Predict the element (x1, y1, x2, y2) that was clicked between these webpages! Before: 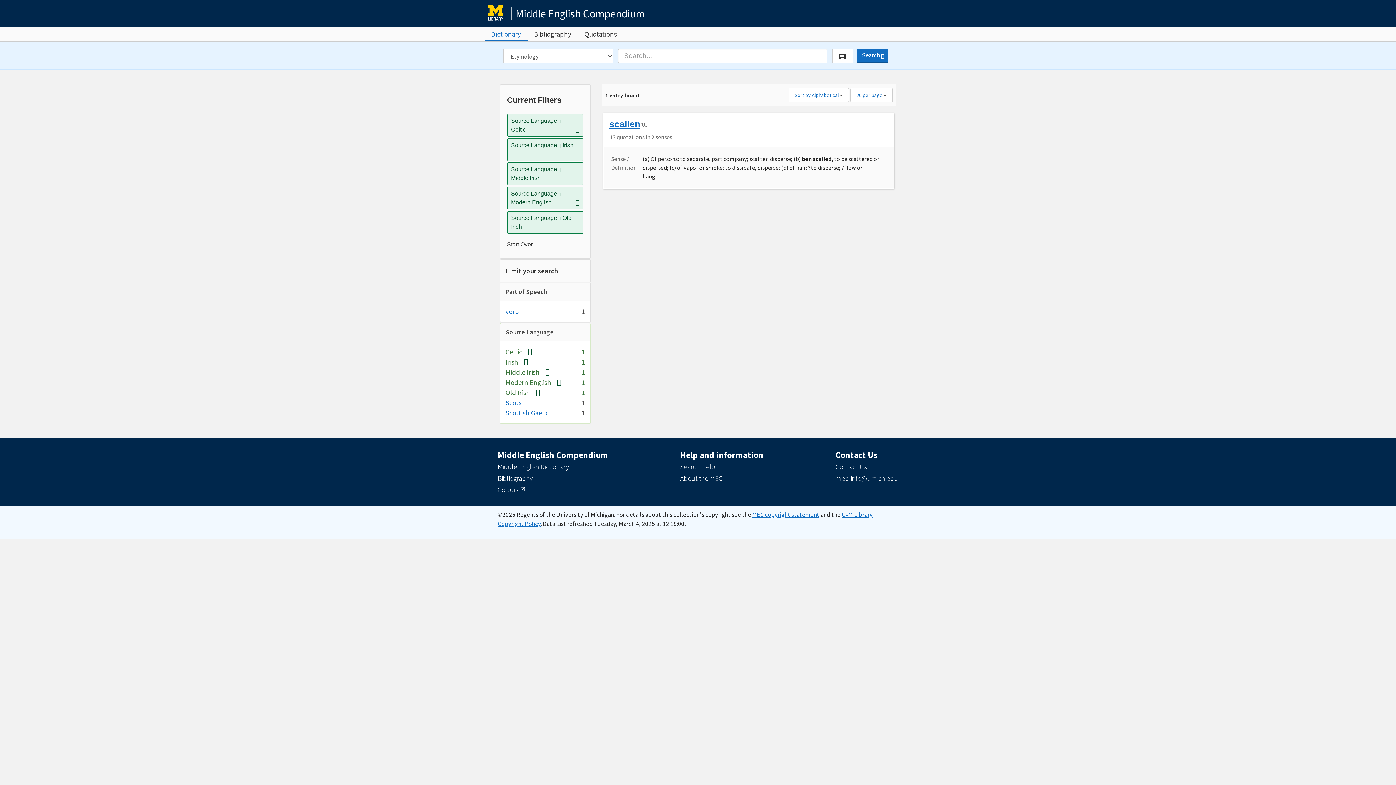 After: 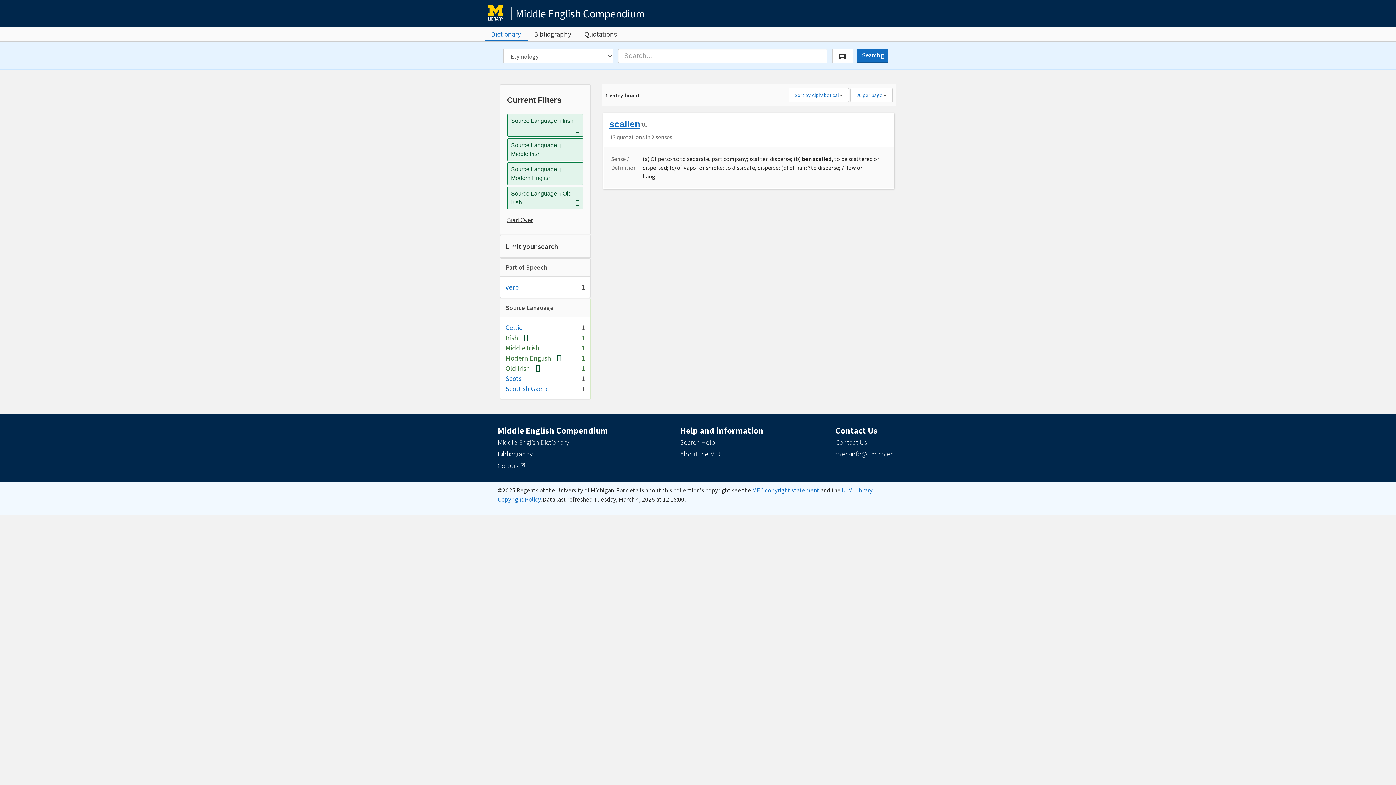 Action: label: [remove] bbox: (522, 347, 532, 356)